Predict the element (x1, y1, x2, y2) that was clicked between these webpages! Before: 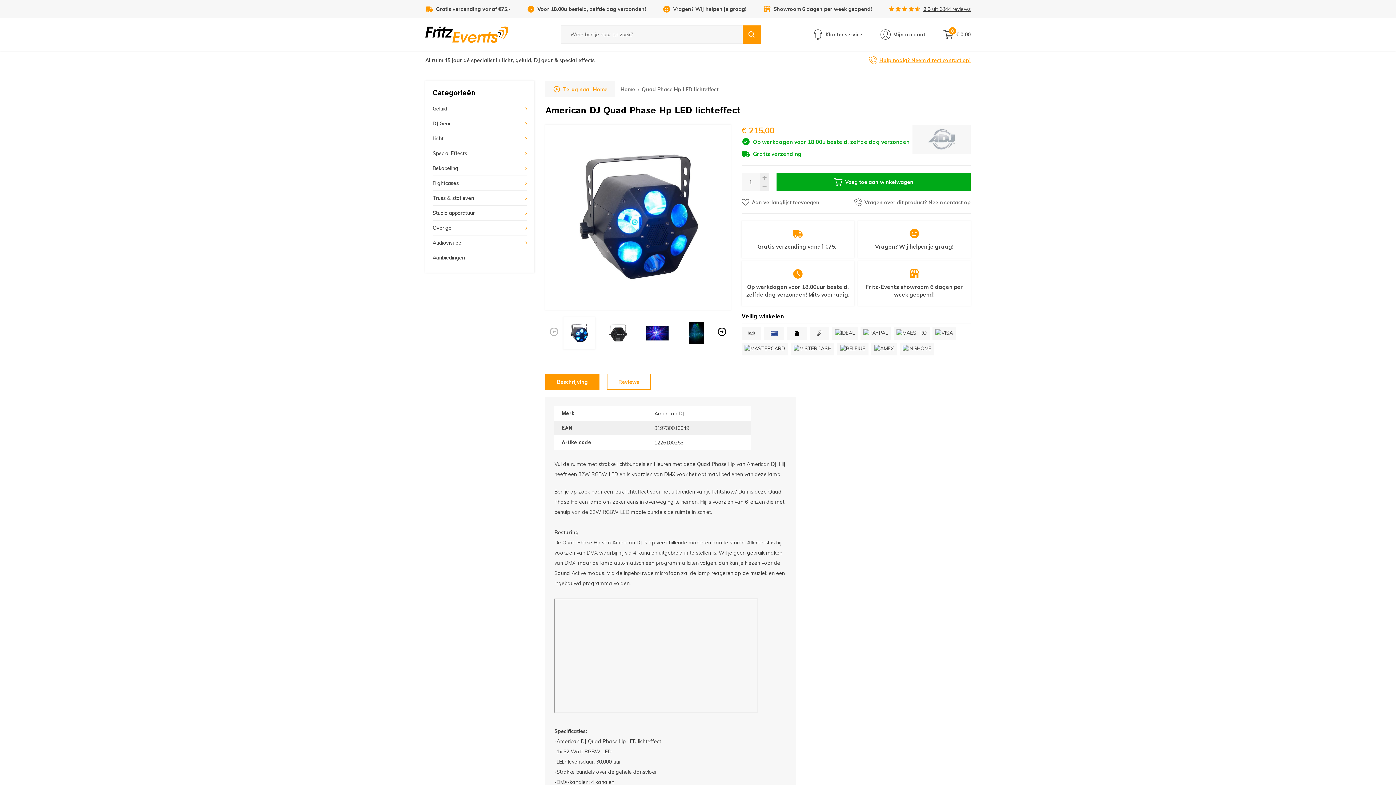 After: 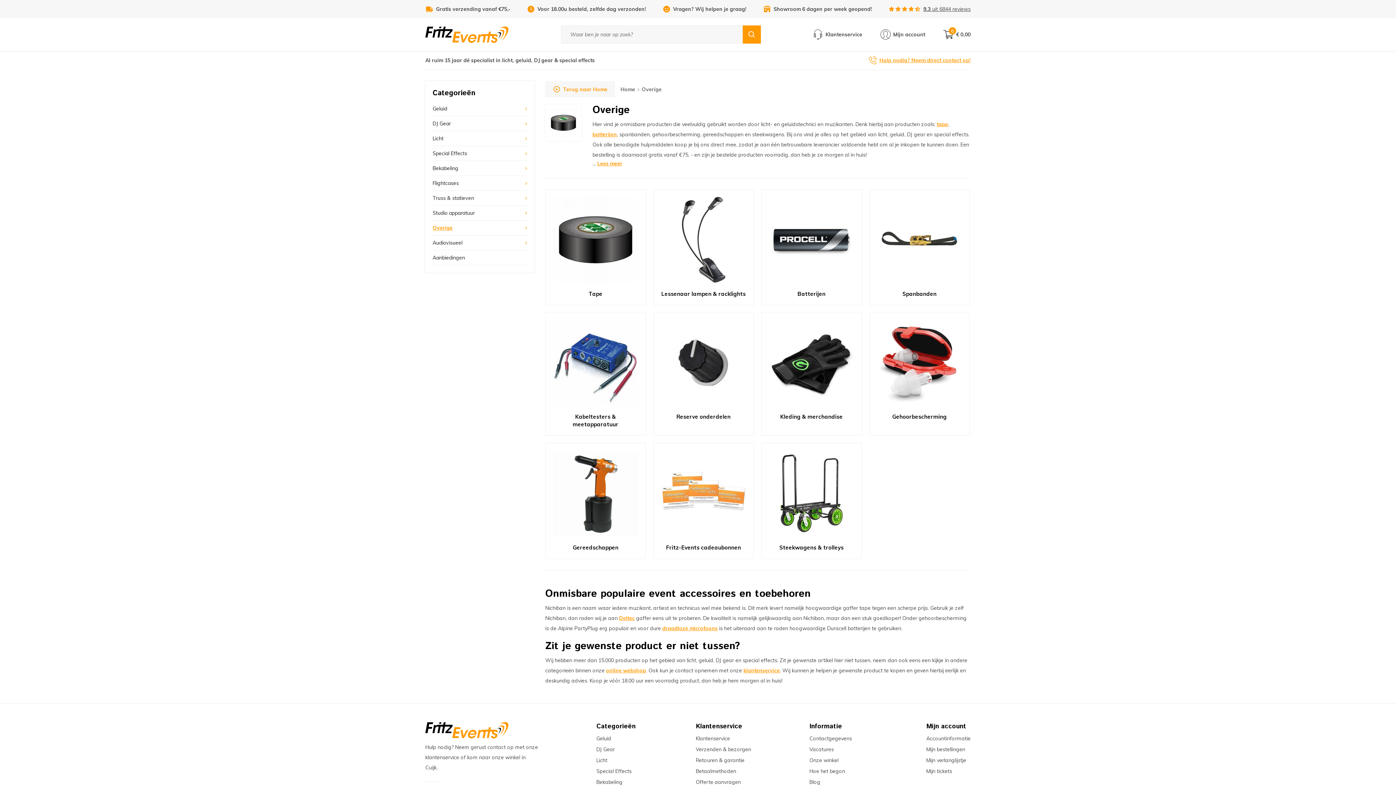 Action: label: Overige bbox: (432, 224, 451, 231)